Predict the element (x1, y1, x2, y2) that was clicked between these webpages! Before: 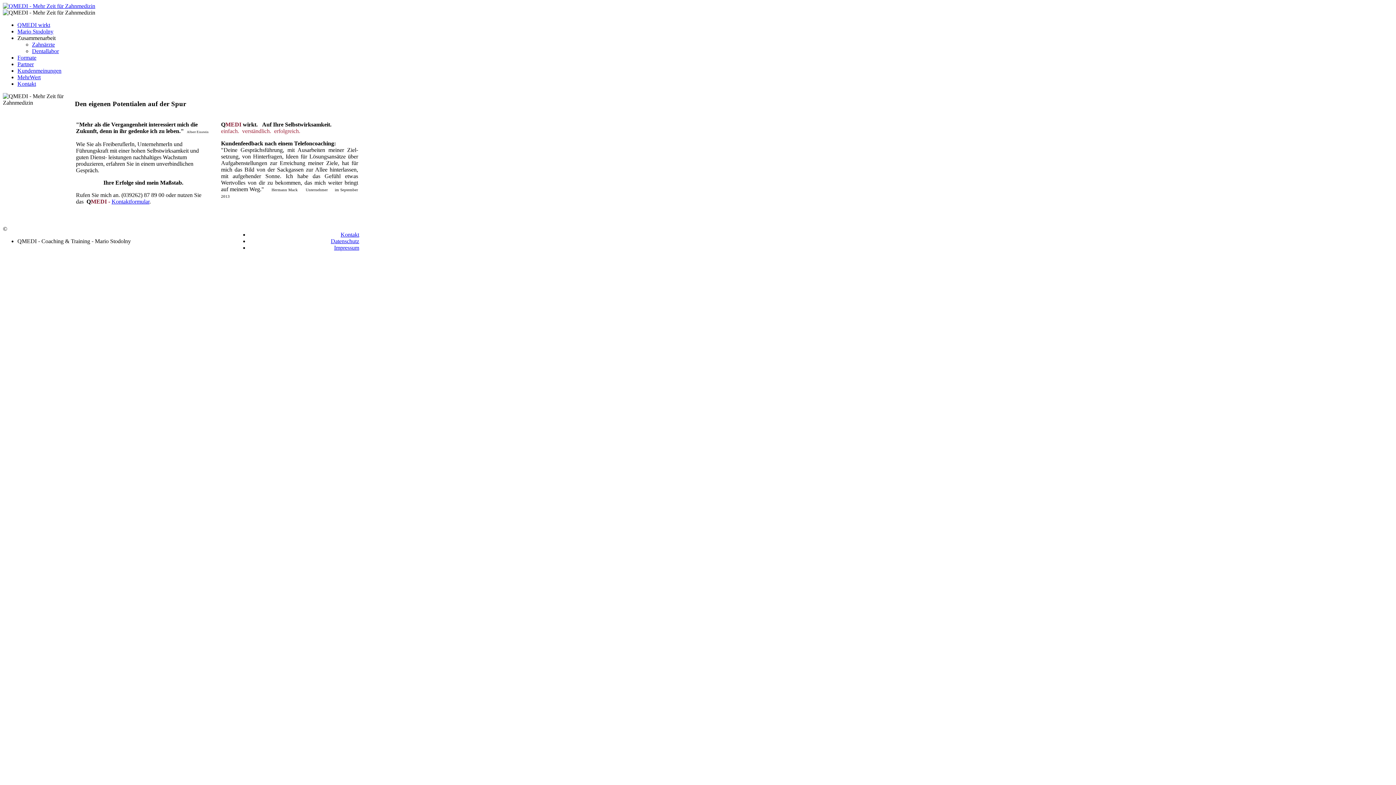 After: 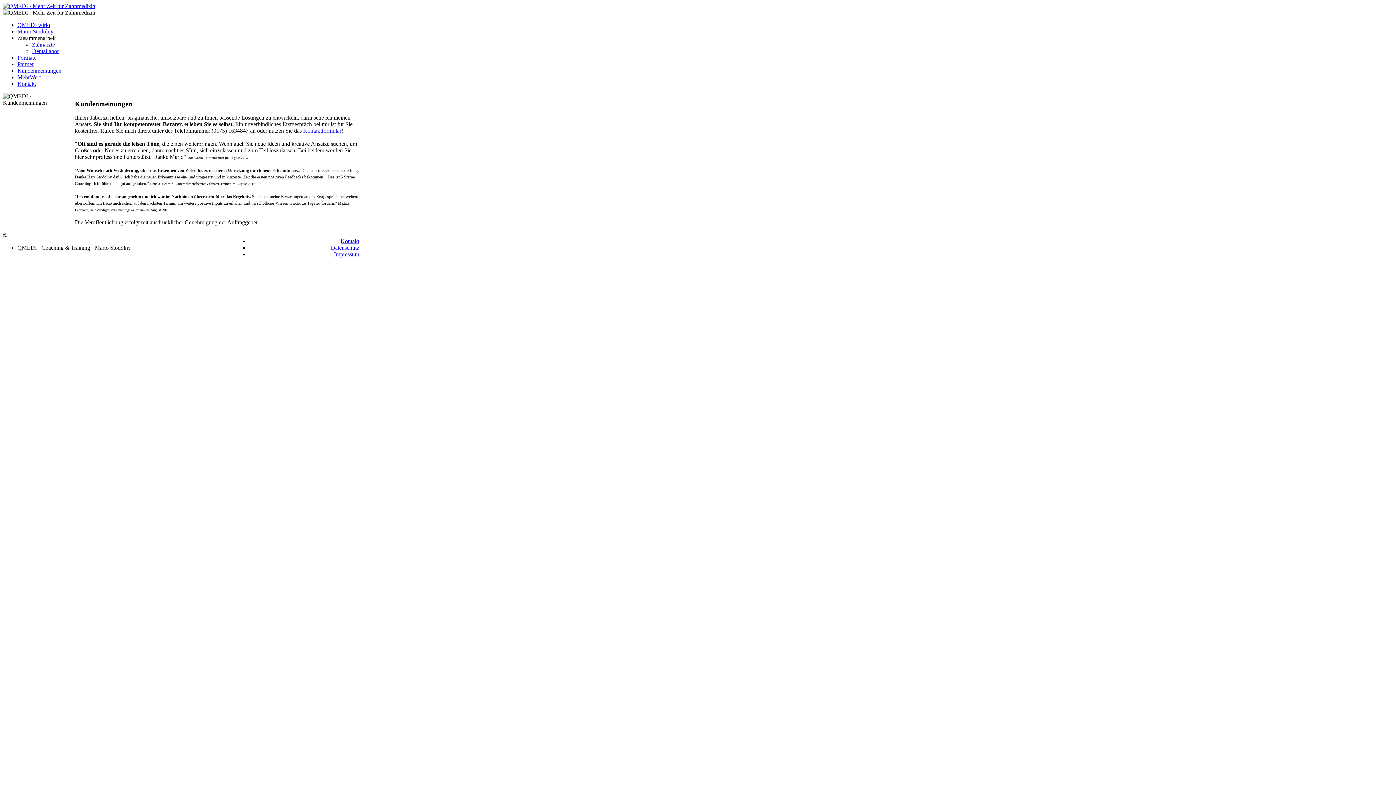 Action: label: Kundenmeinungen bbox: (17, 67, 61, 73)